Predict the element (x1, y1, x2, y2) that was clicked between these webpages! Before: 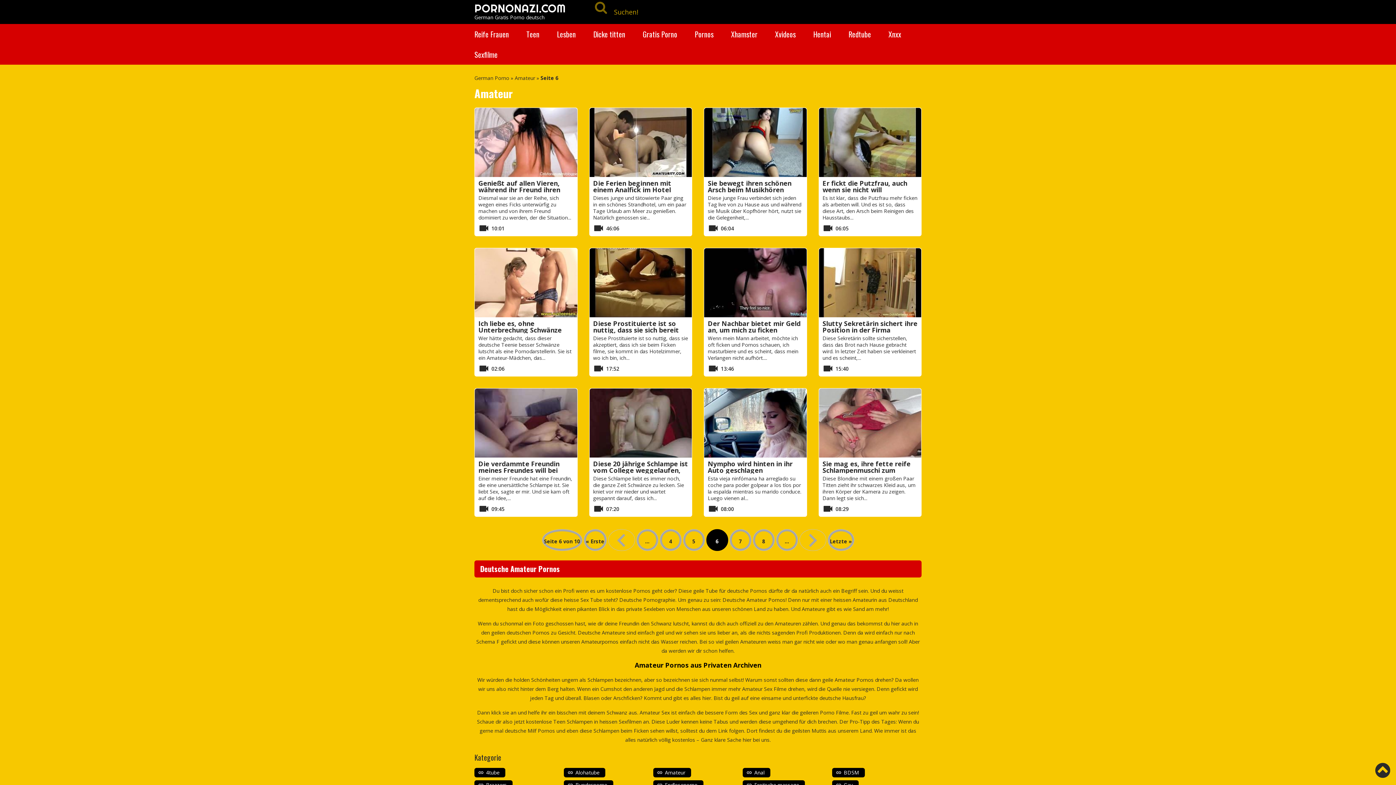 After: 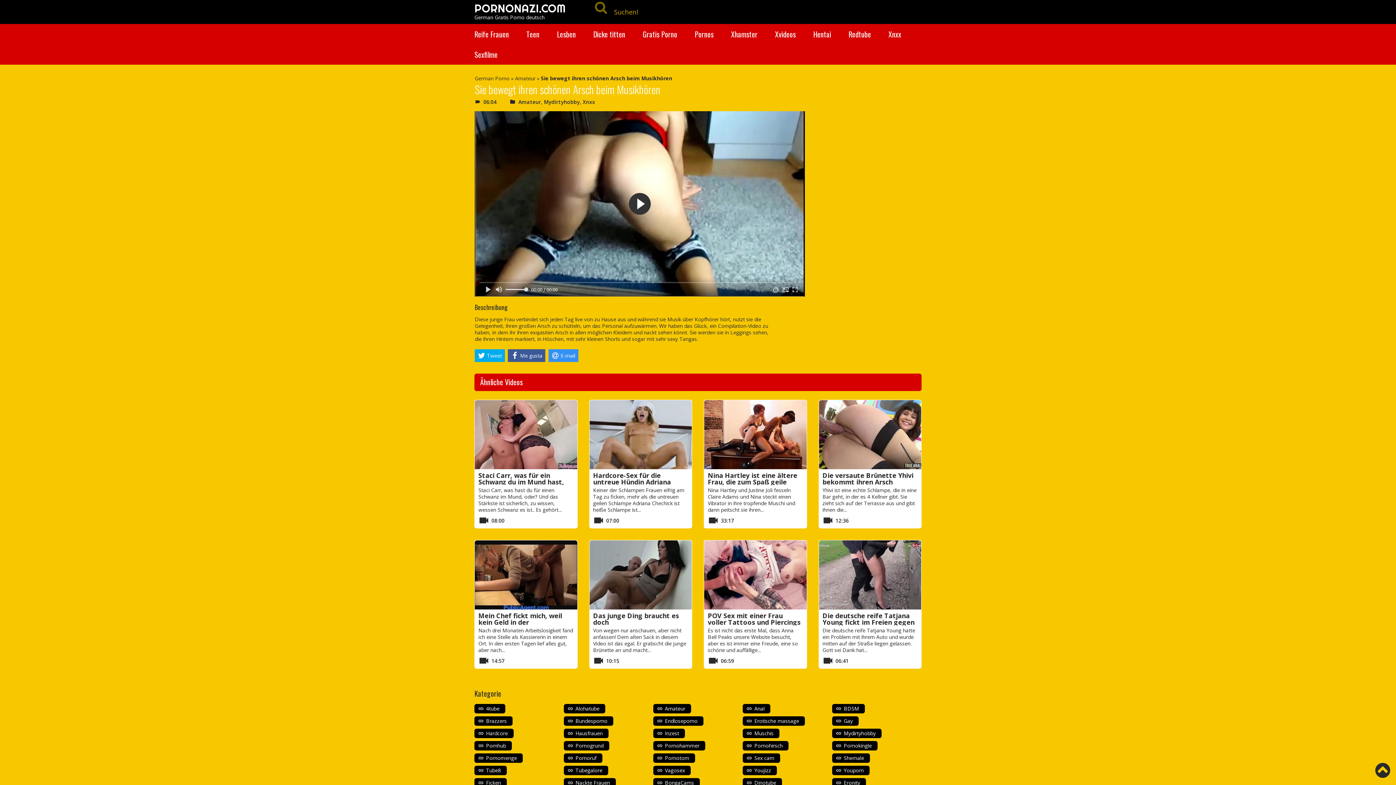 Action: label: Sie bewegt ihren schönen Arsch beim Musikhören bbox: (708, 178, 791, 194)